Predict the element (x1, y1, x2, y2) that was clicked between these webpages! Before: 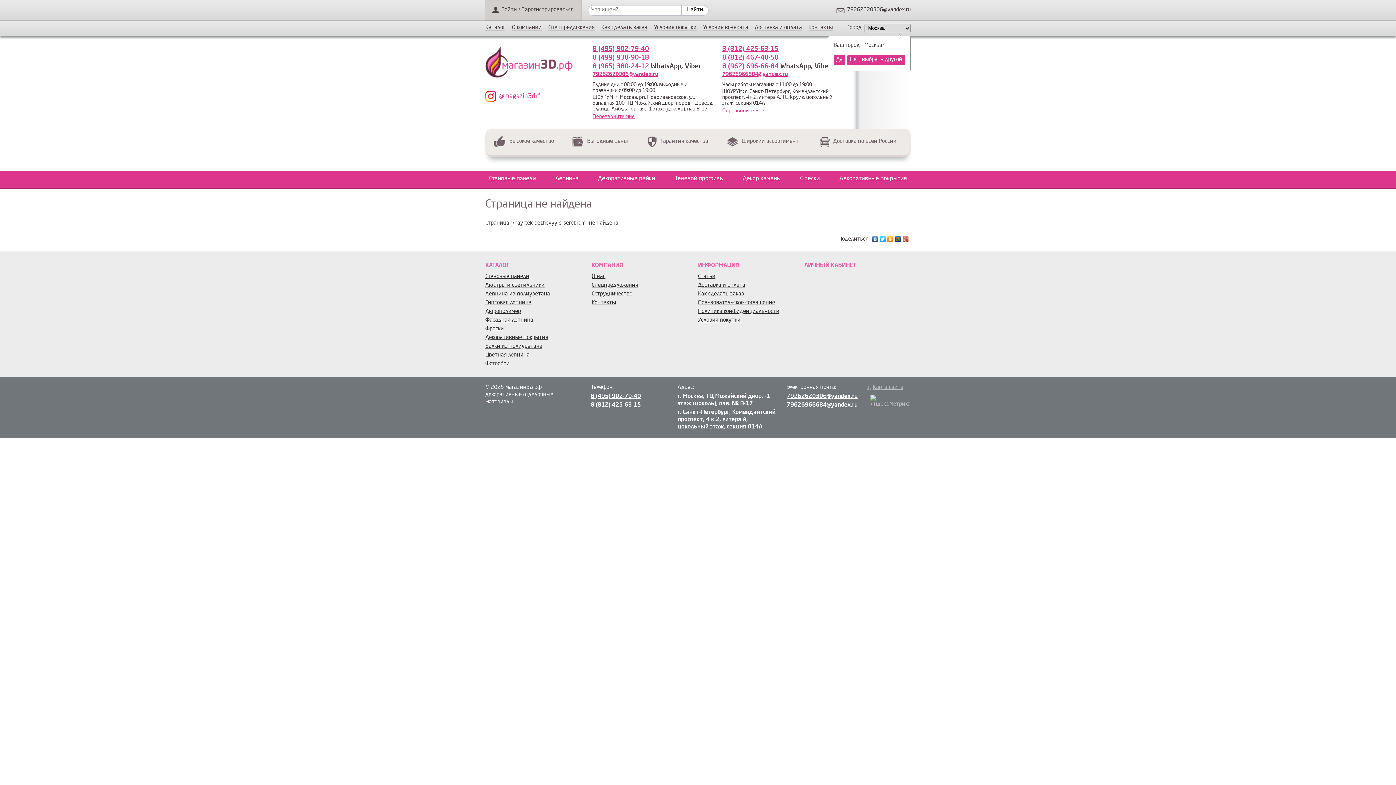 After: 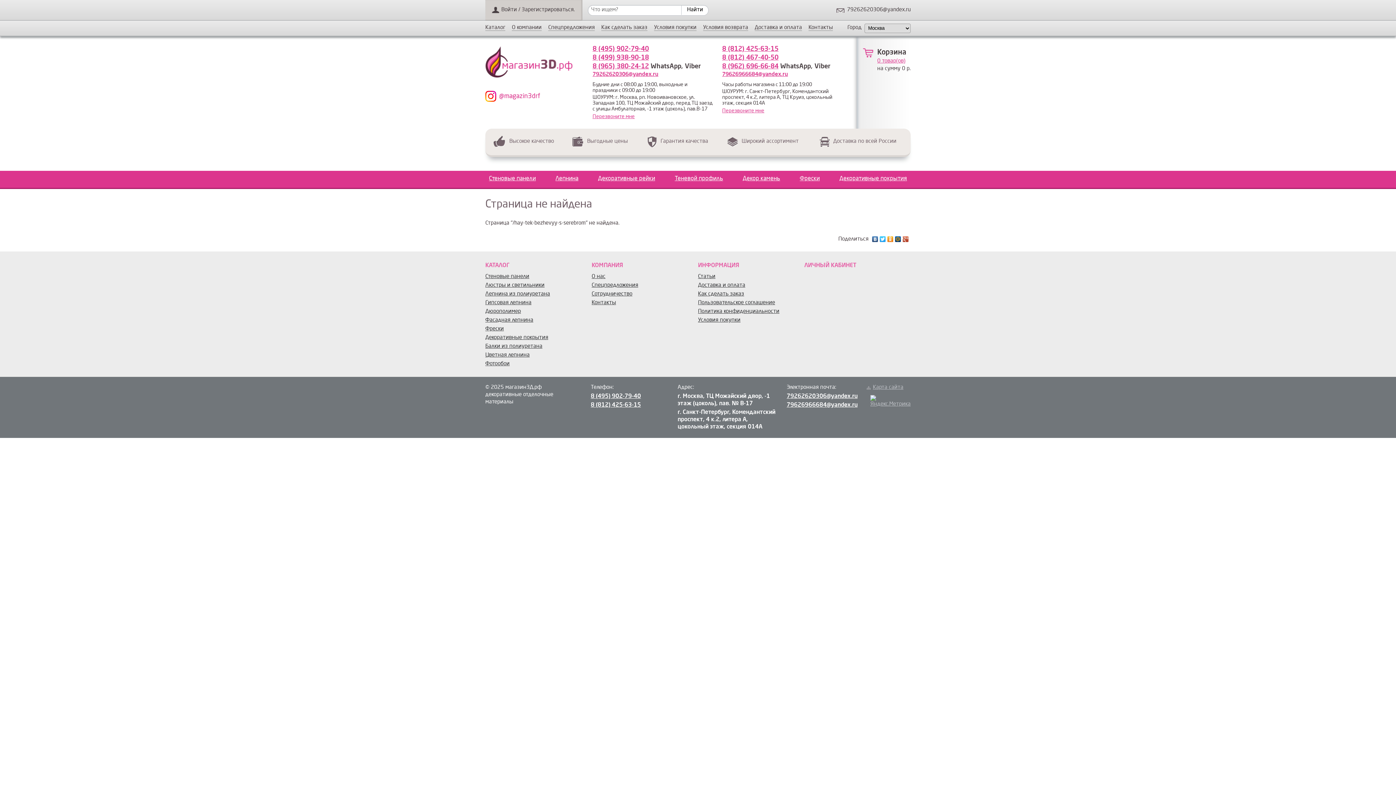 Action: bbox: (870, 401, 910, 407)